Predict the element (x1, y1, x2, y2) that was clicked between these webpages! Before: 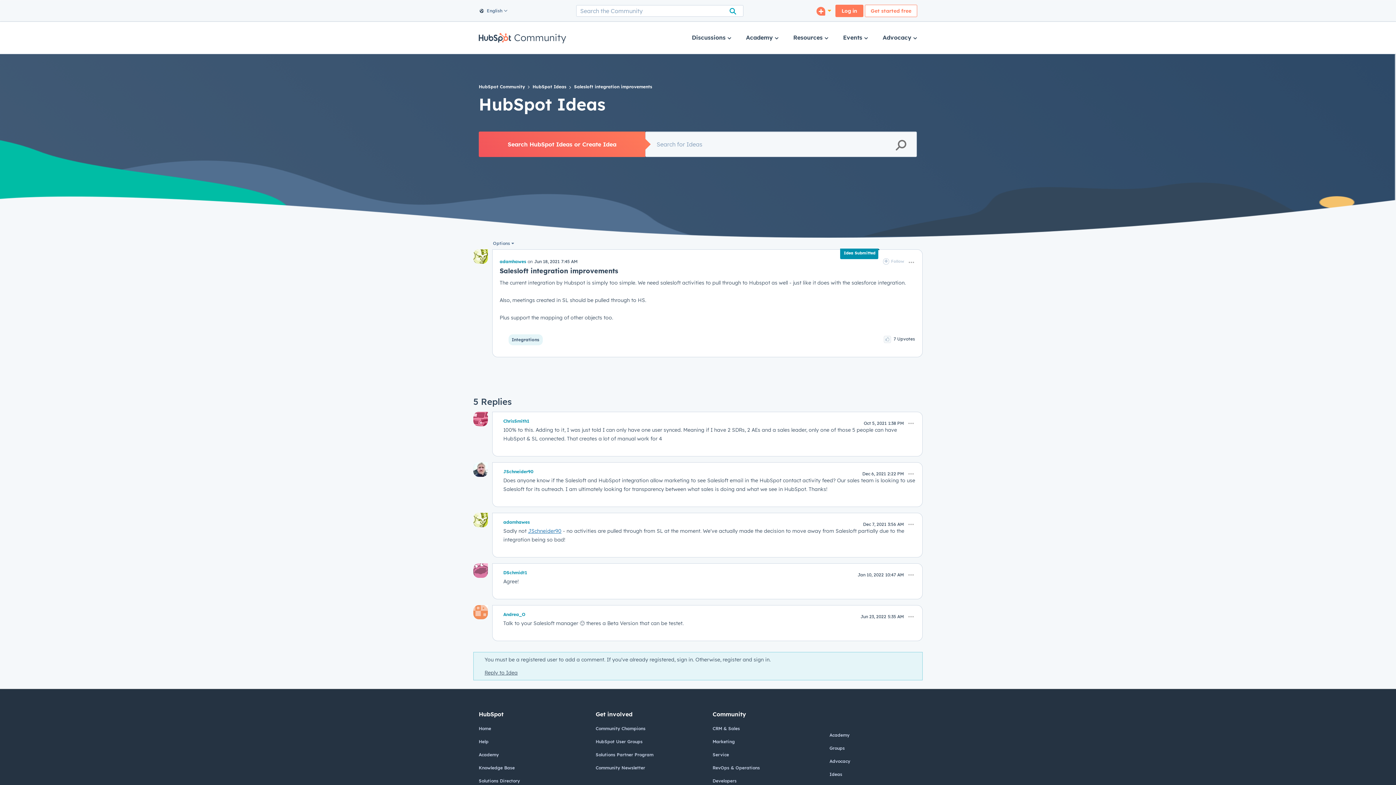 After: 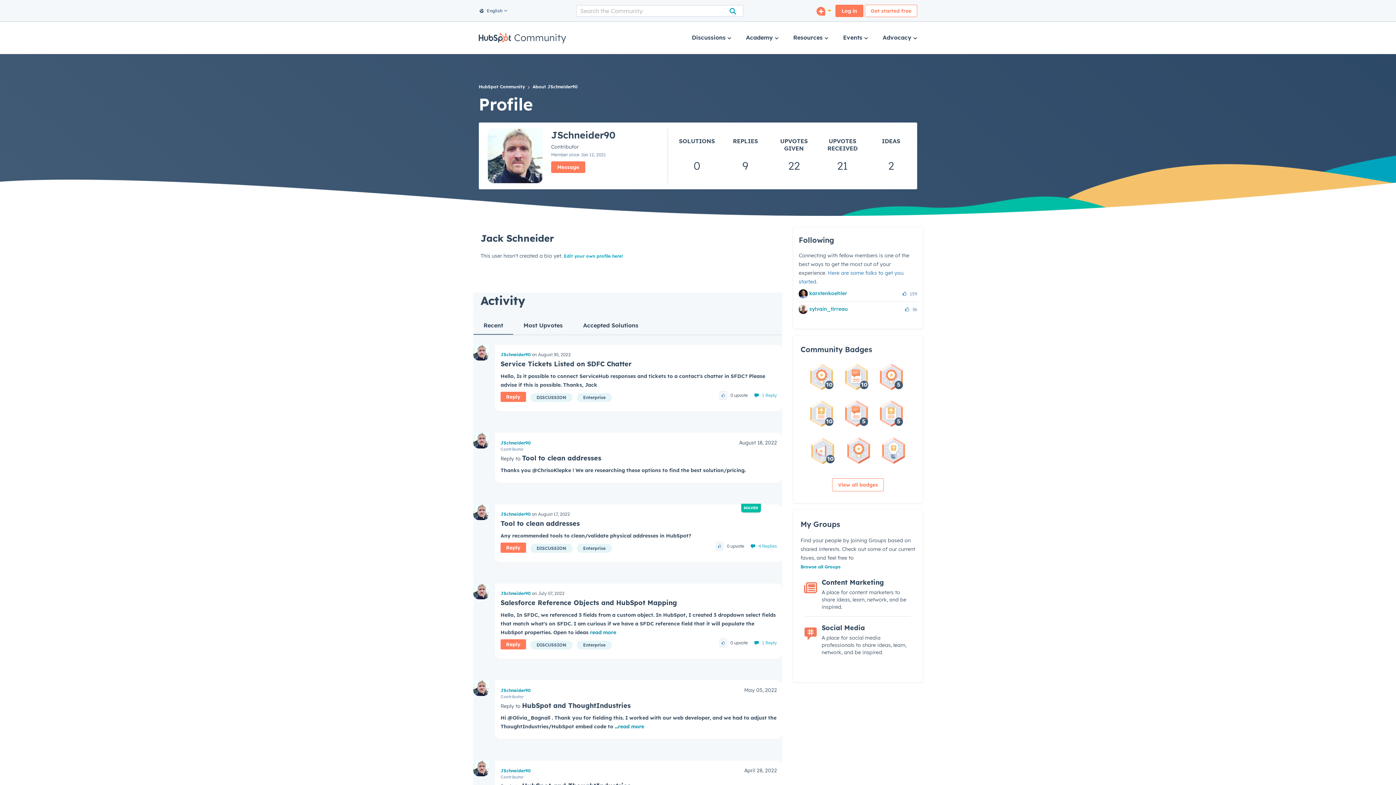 Action: bbox: (473, 464, 488, 473)